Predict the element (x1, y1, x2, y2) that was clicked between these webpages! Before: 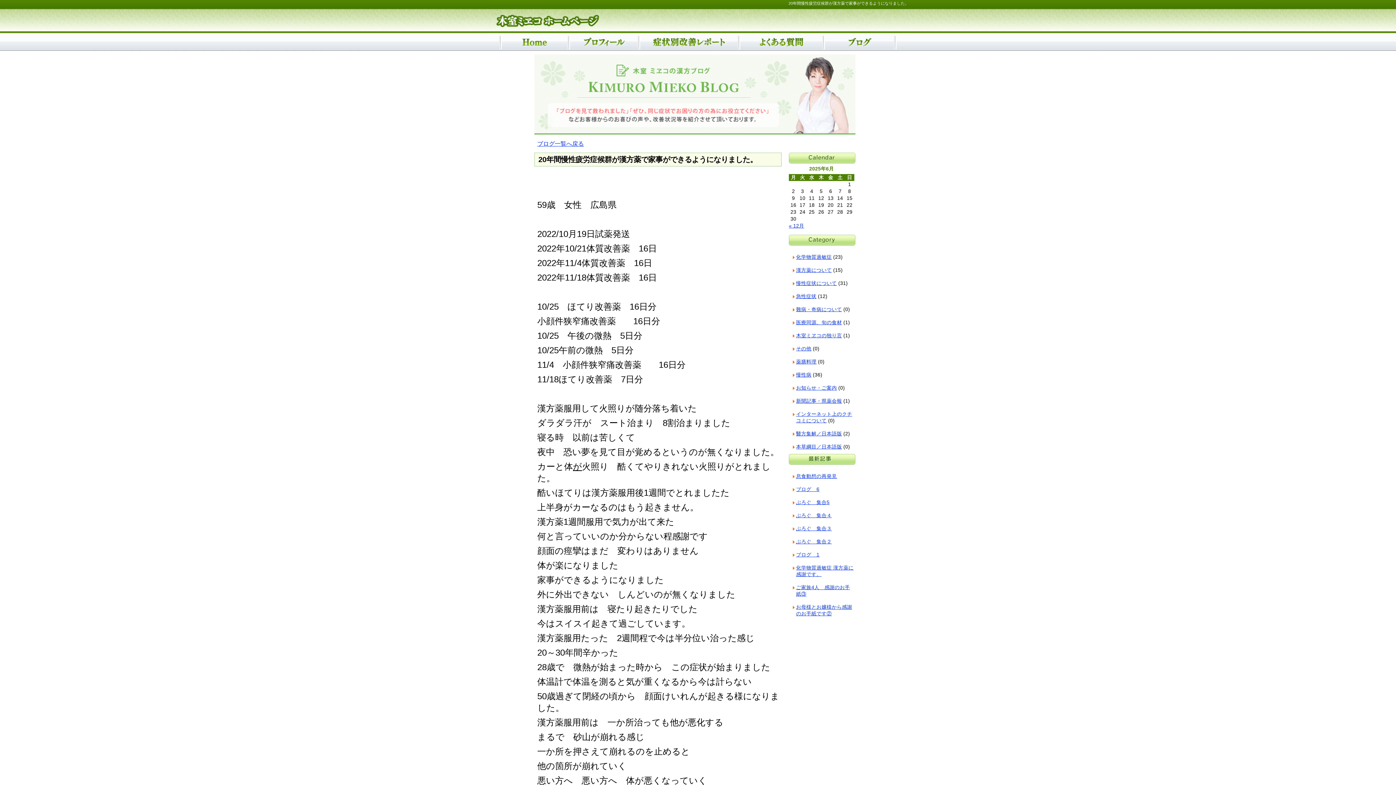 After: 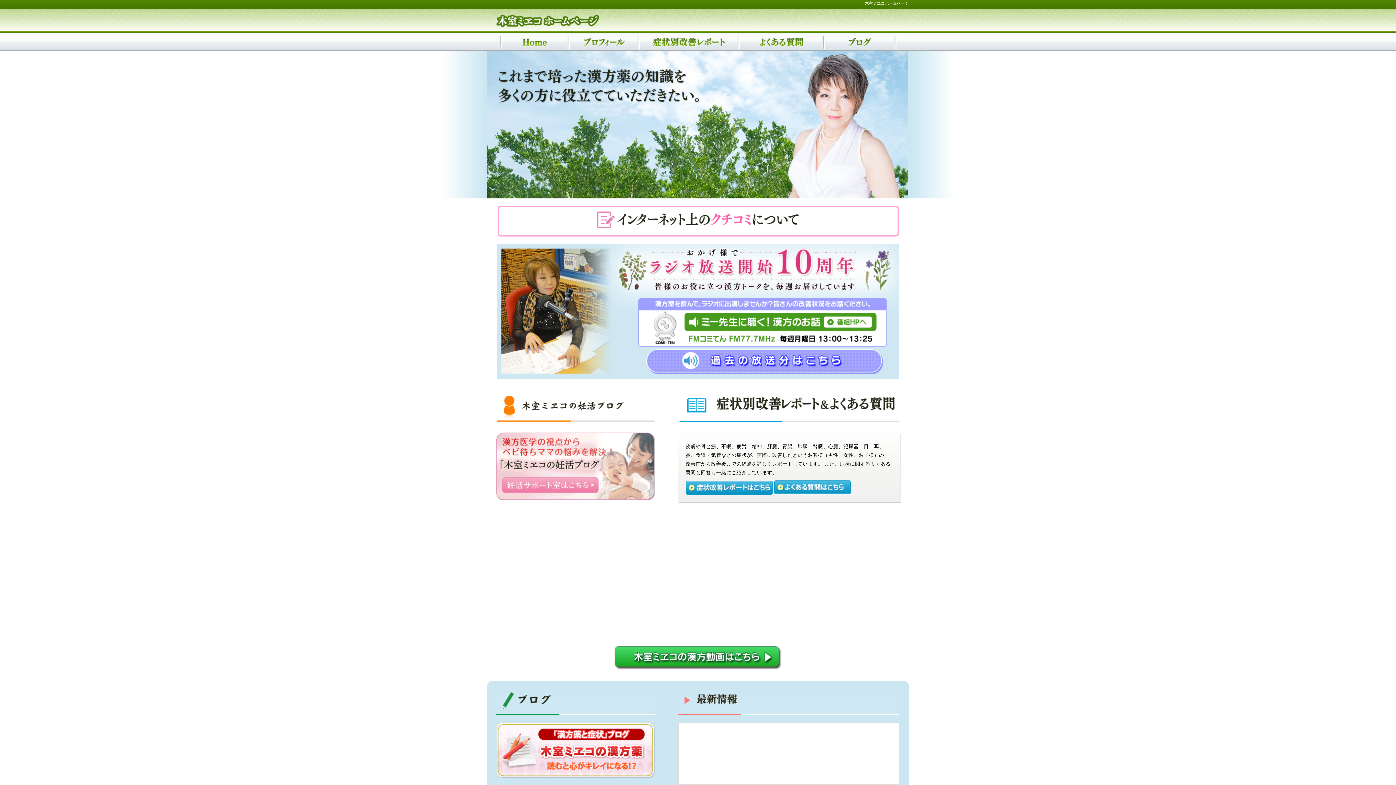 Action: bbox: (487, 27, 632, 32)